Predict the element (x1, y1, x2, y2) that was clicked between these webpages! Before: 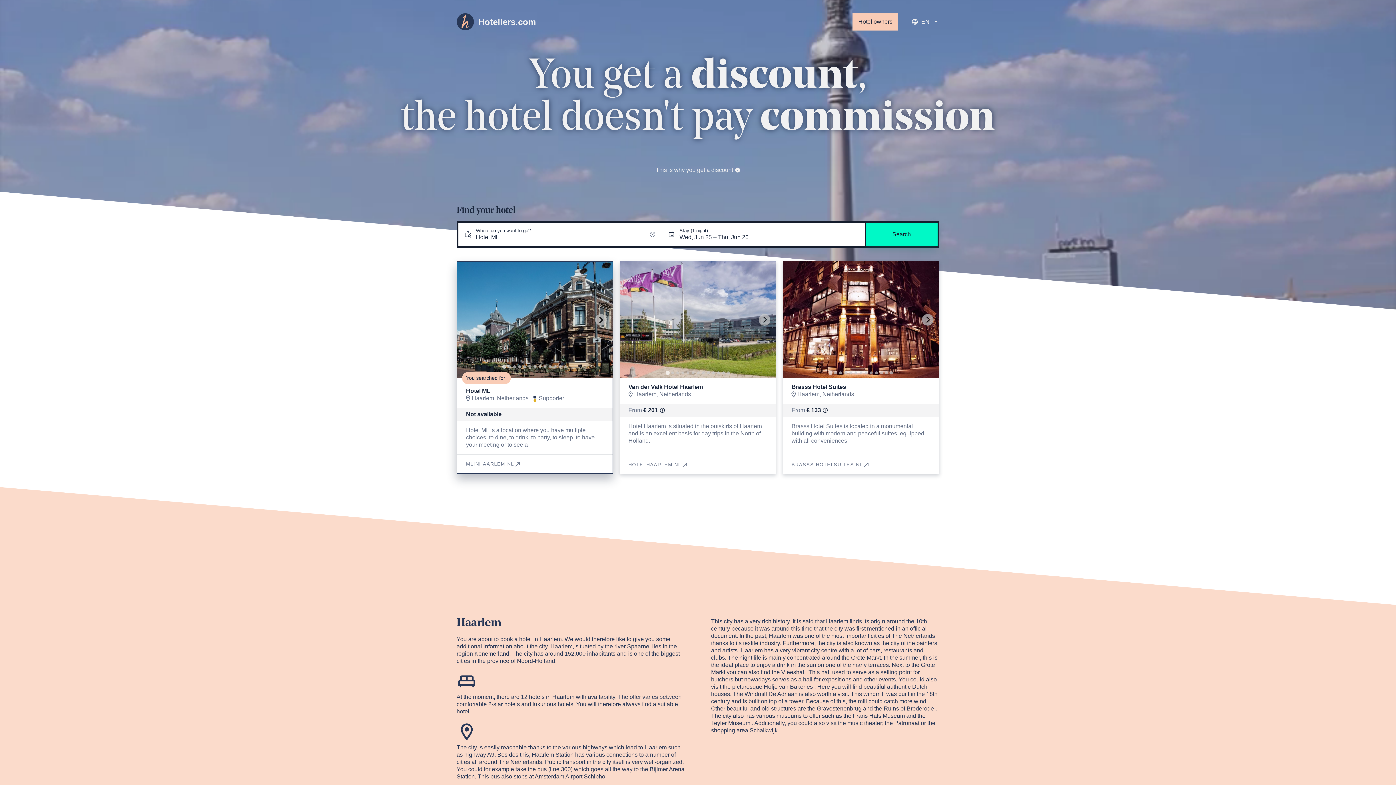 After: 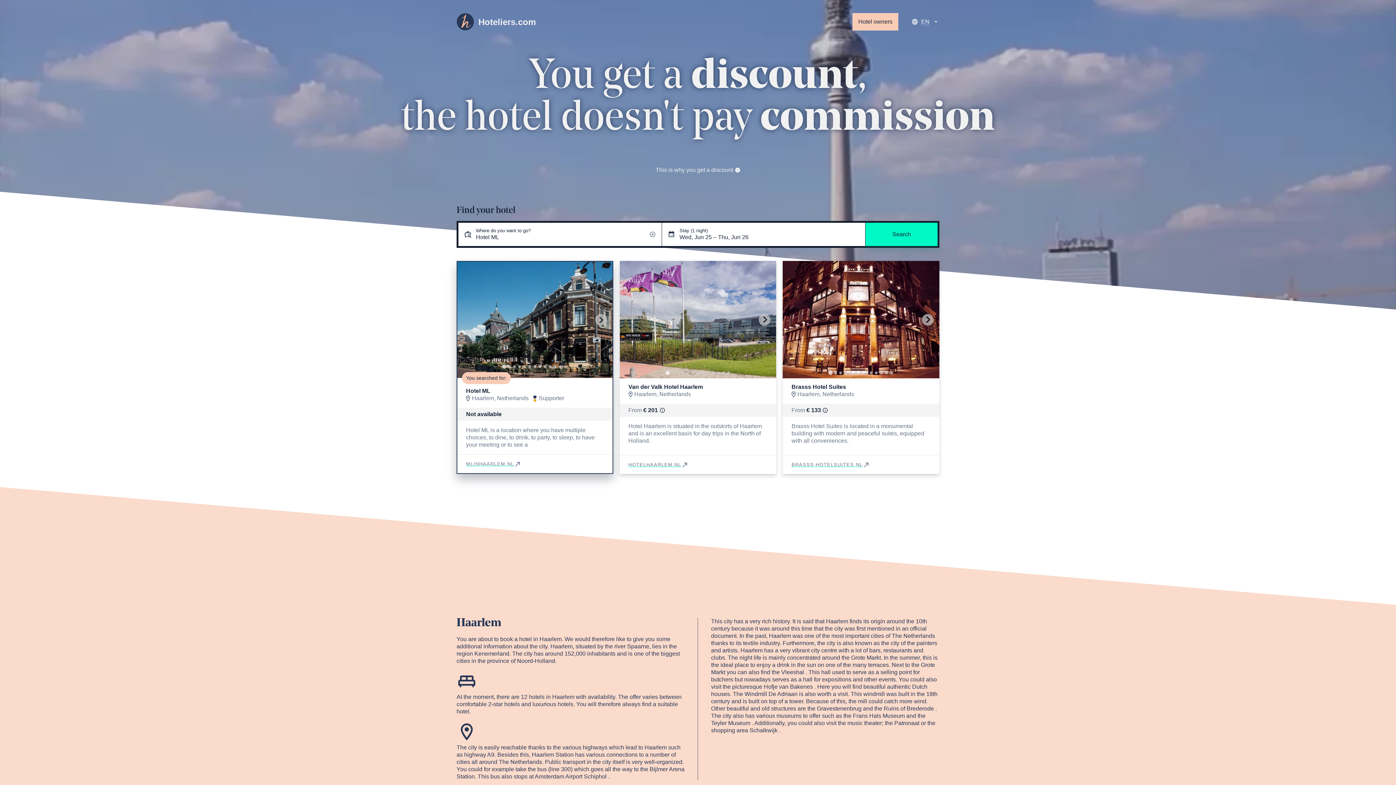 Action: bbox: (852, 13, 898, 30) label: Hotel owners